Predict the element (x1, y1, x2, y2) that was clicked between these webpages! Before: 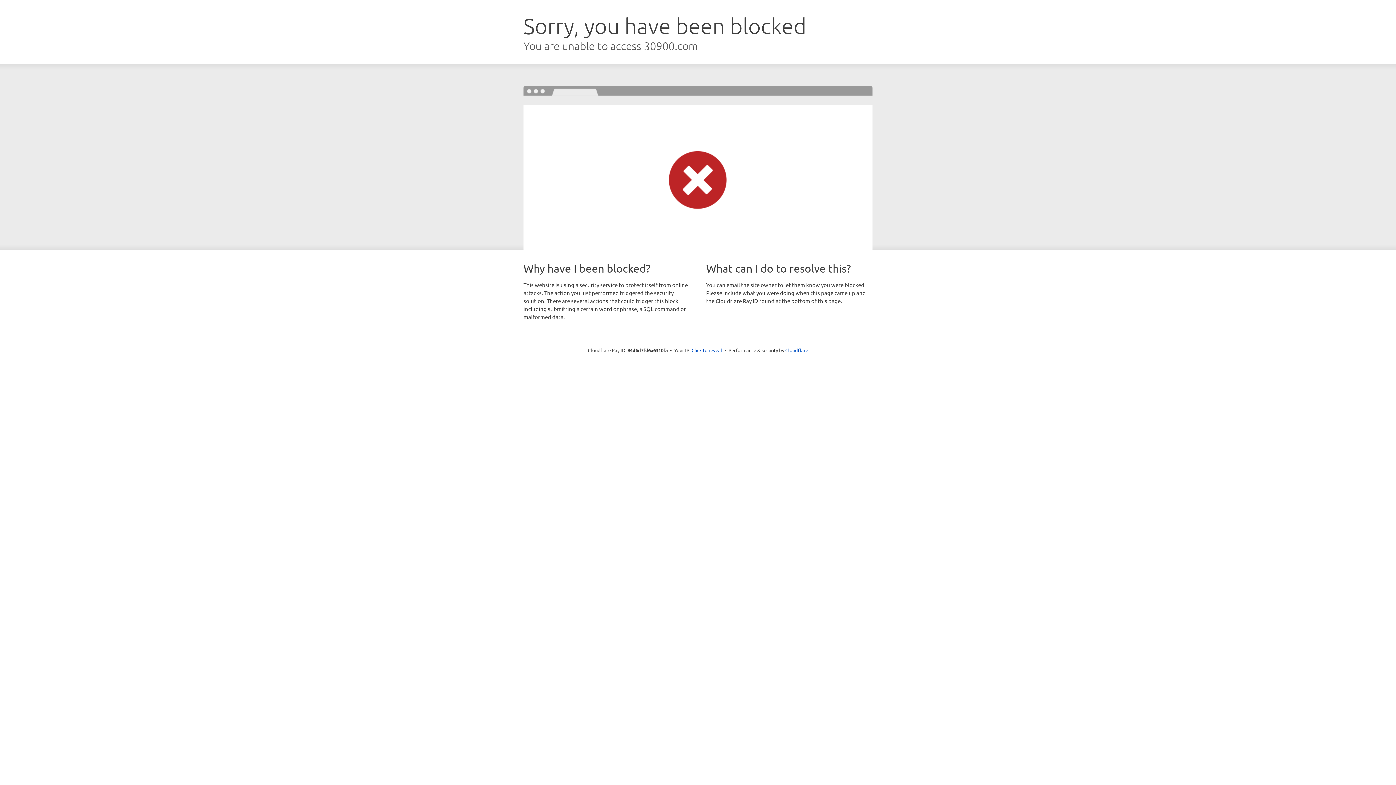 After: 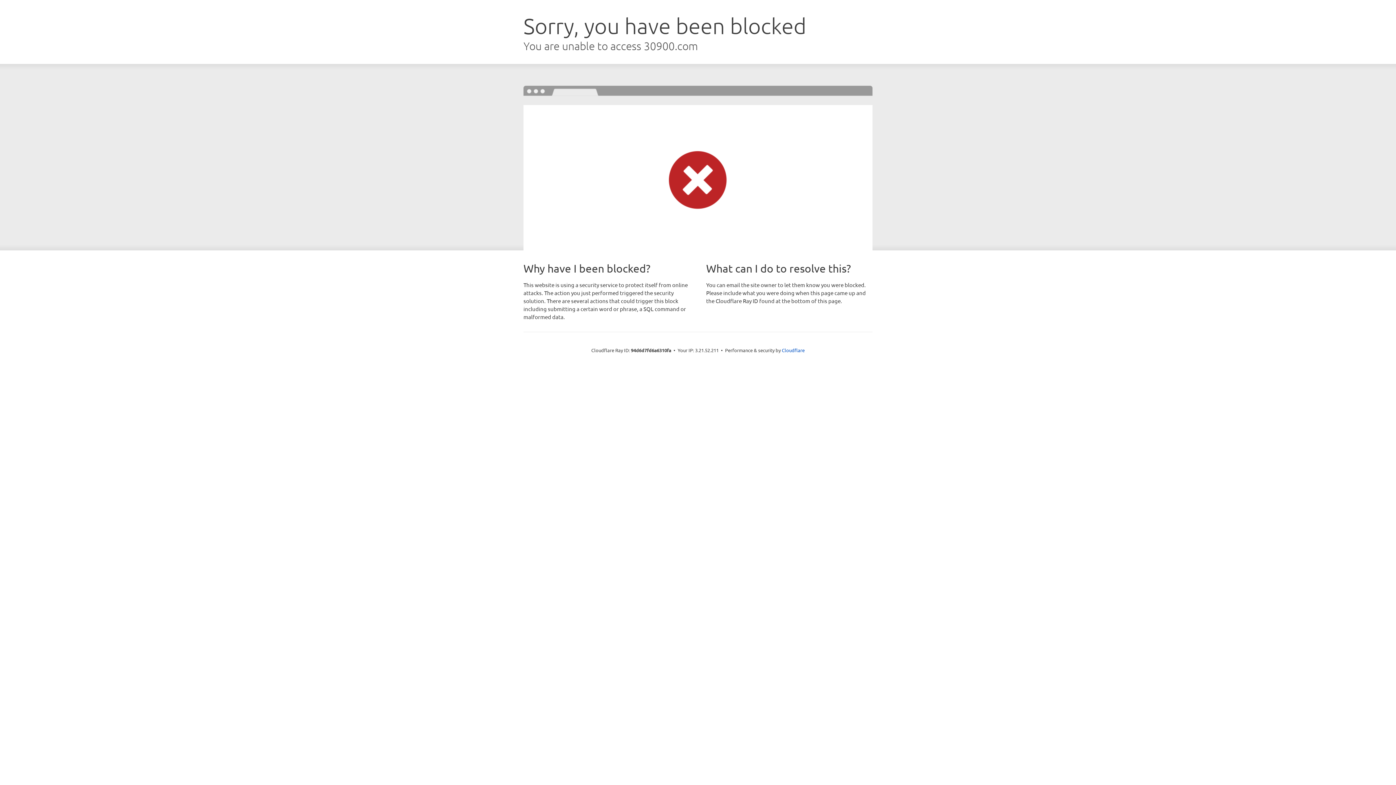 Action: label: Click to reveal bbox: (691, 346, 722, 353)